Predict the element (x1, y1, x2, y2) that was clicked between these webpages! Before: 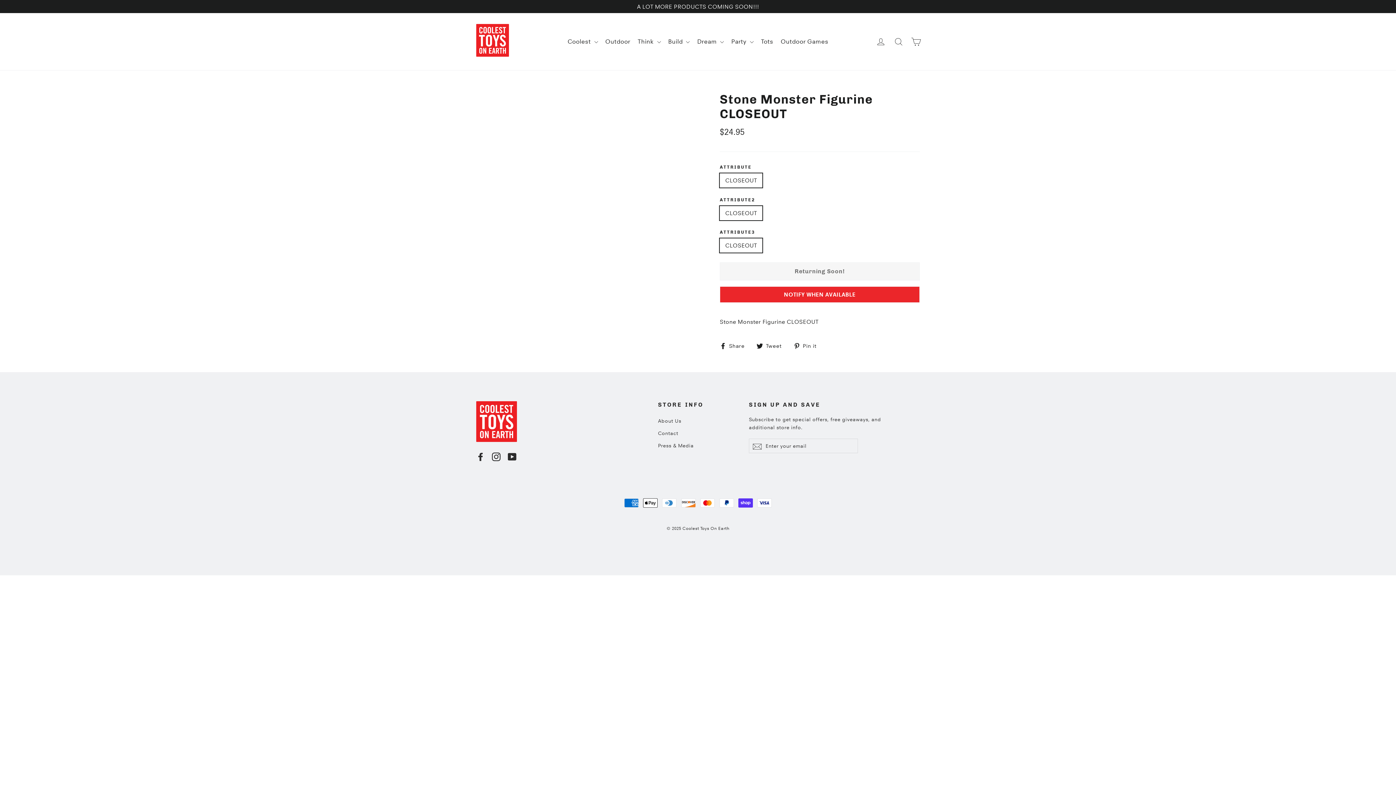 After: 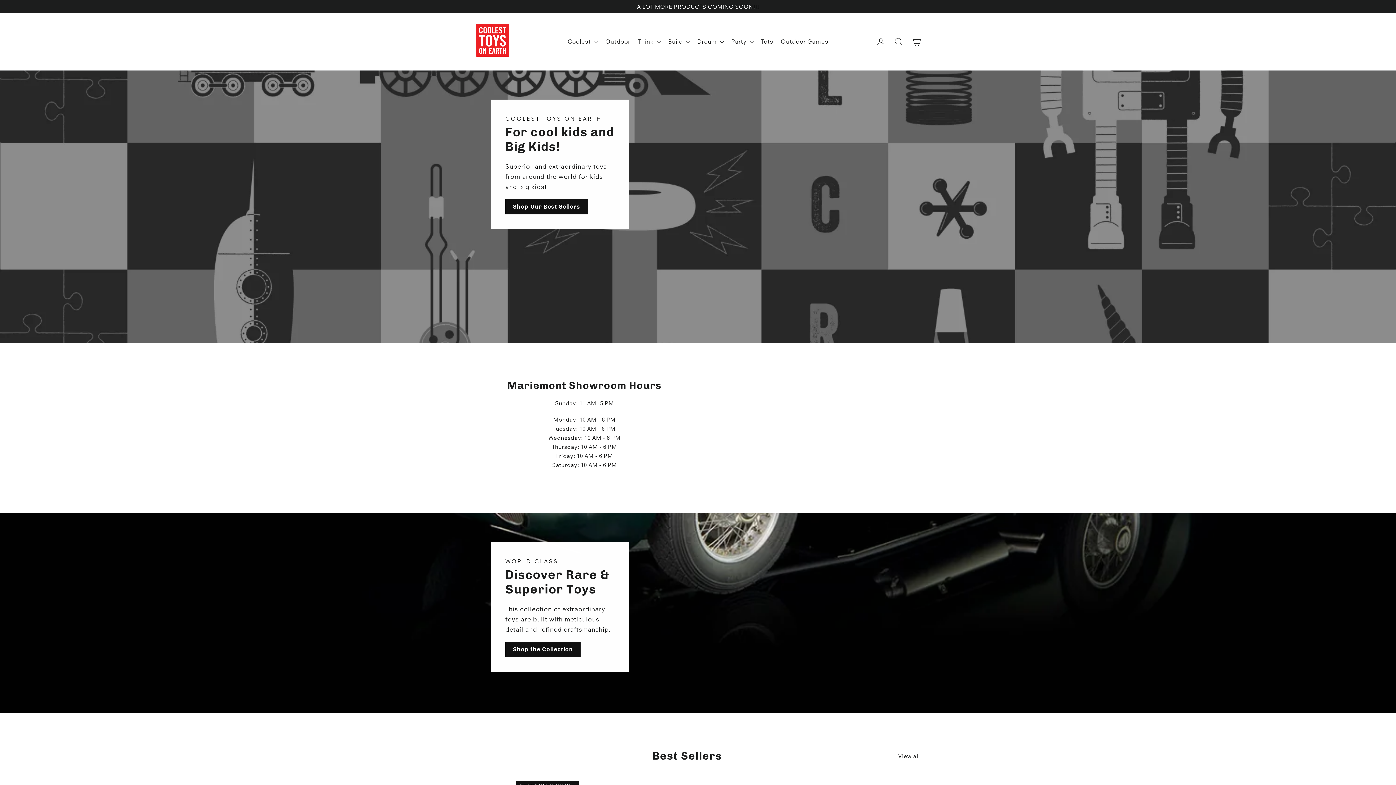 Action: bbox: (476, 401, 556, 442)